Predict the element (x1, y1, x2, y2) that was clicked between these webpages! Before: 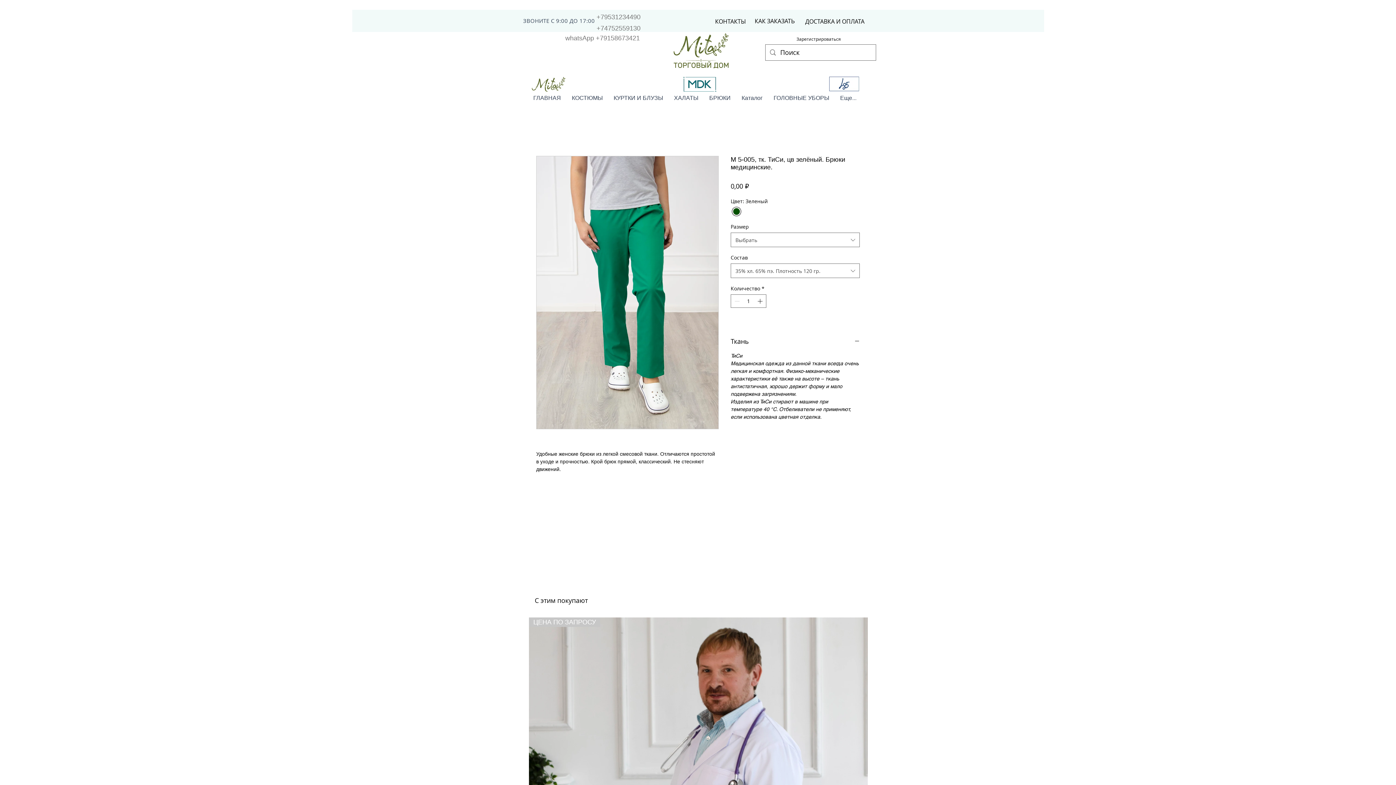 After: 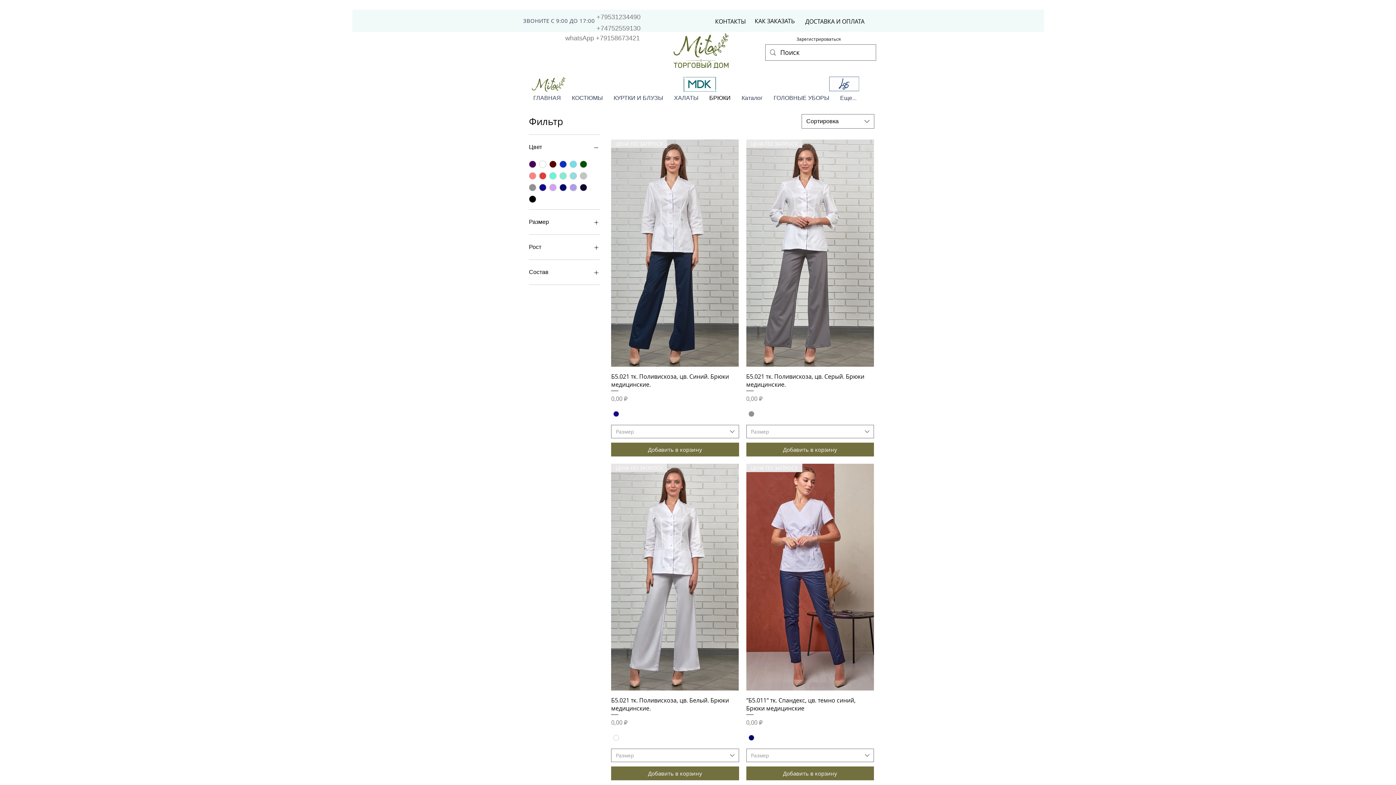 Action: label: БРЮКИ bbox: (704, 91, 736, 104)